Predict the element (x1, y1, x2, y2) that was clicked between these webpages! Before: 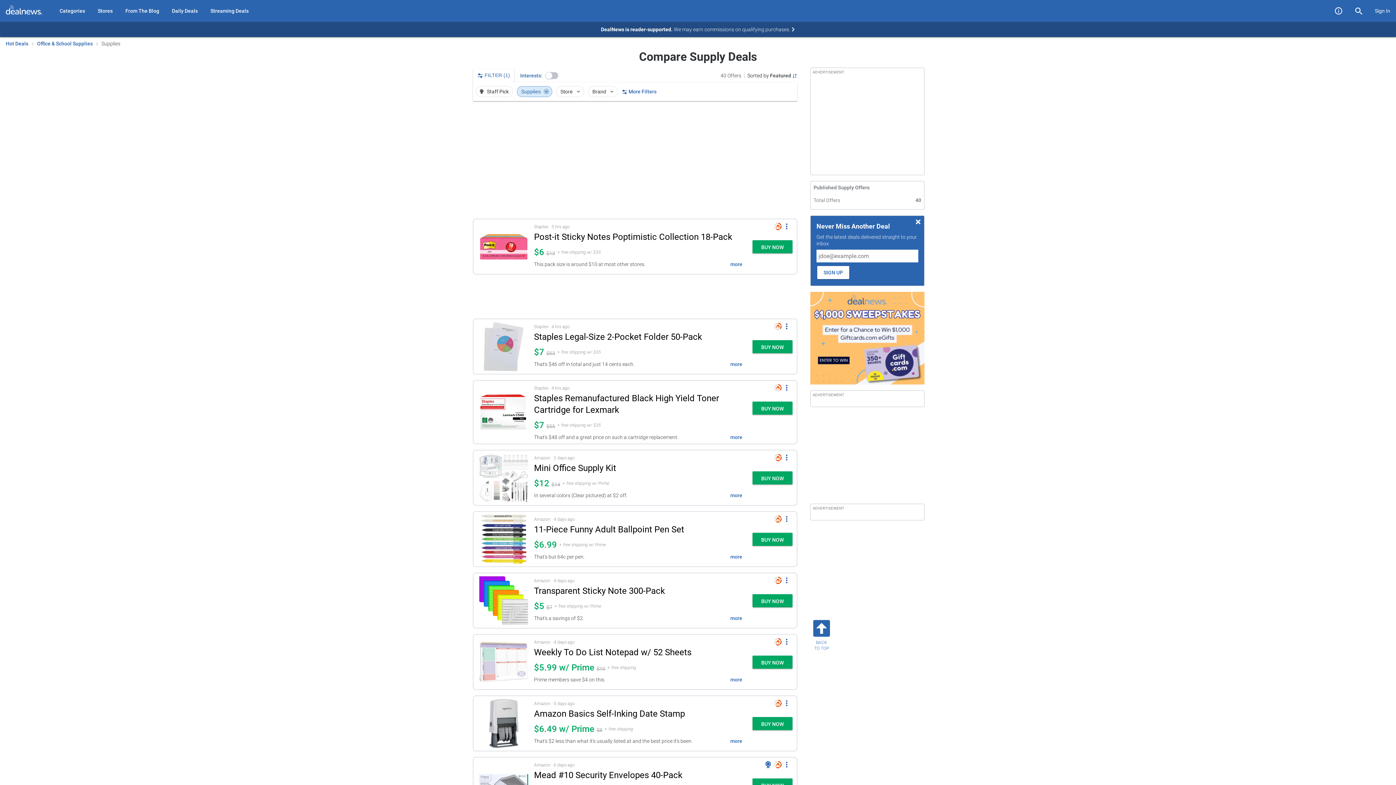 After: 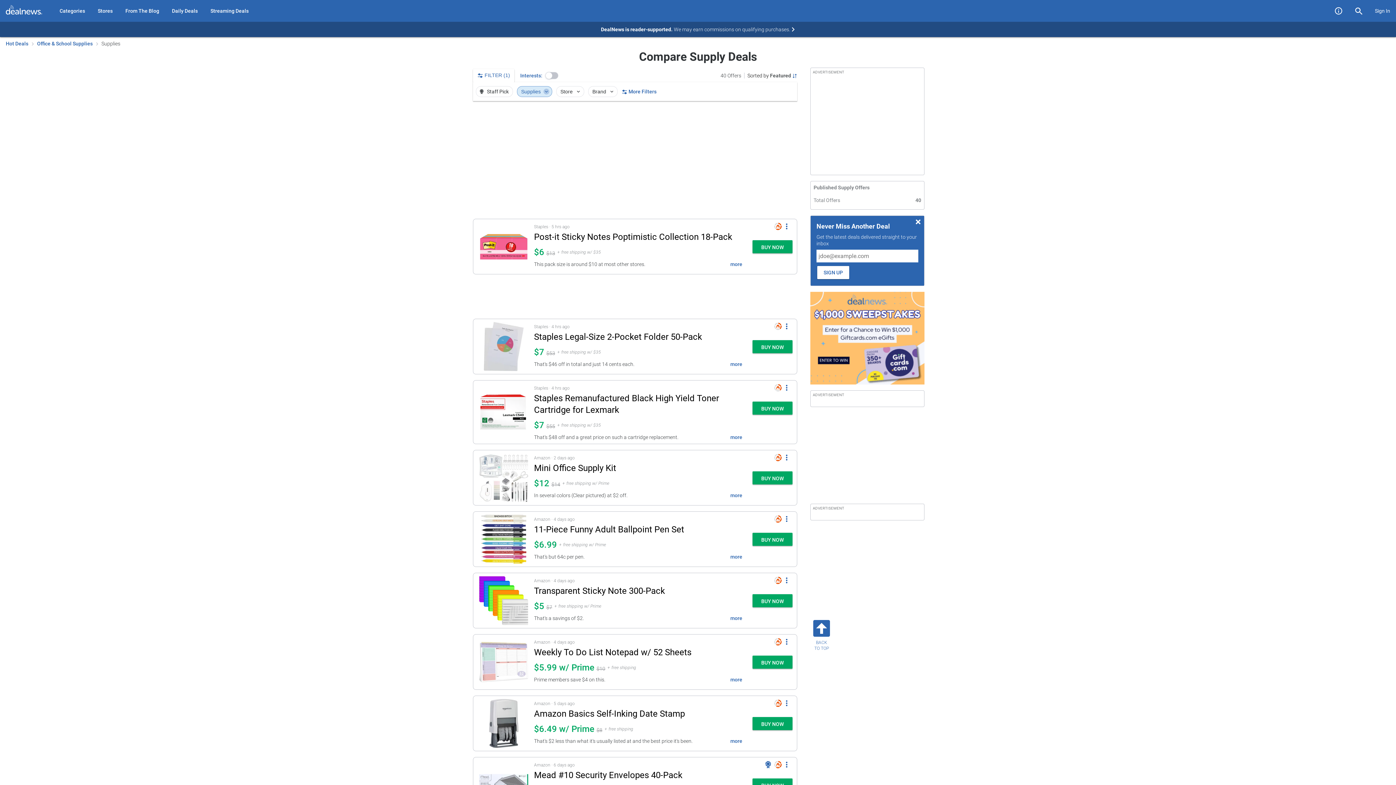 Action: bbox: (534, 708, 685, 719) label: Click to open a new tab to details for Amazon Basics Self-Inking Date Stamp: $6.49 w/ Prime